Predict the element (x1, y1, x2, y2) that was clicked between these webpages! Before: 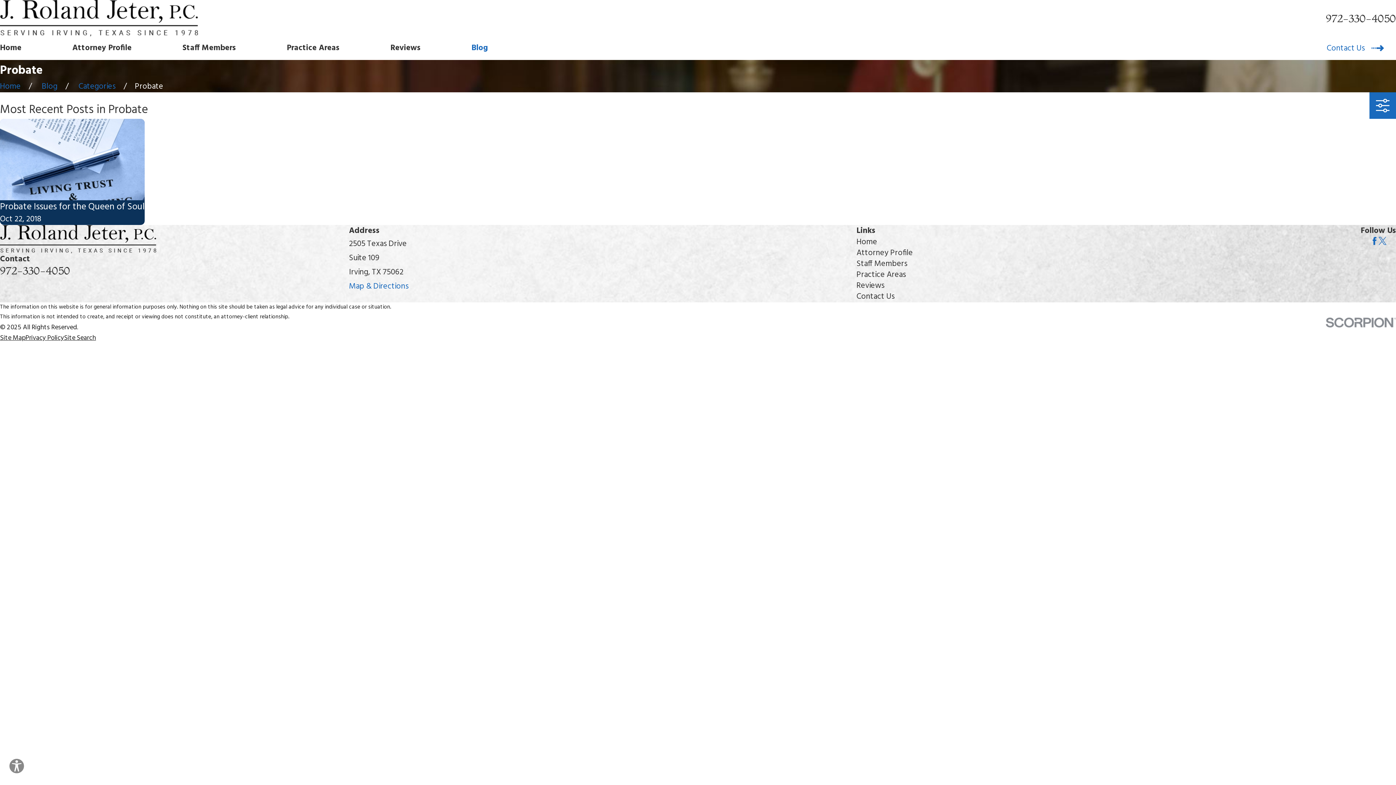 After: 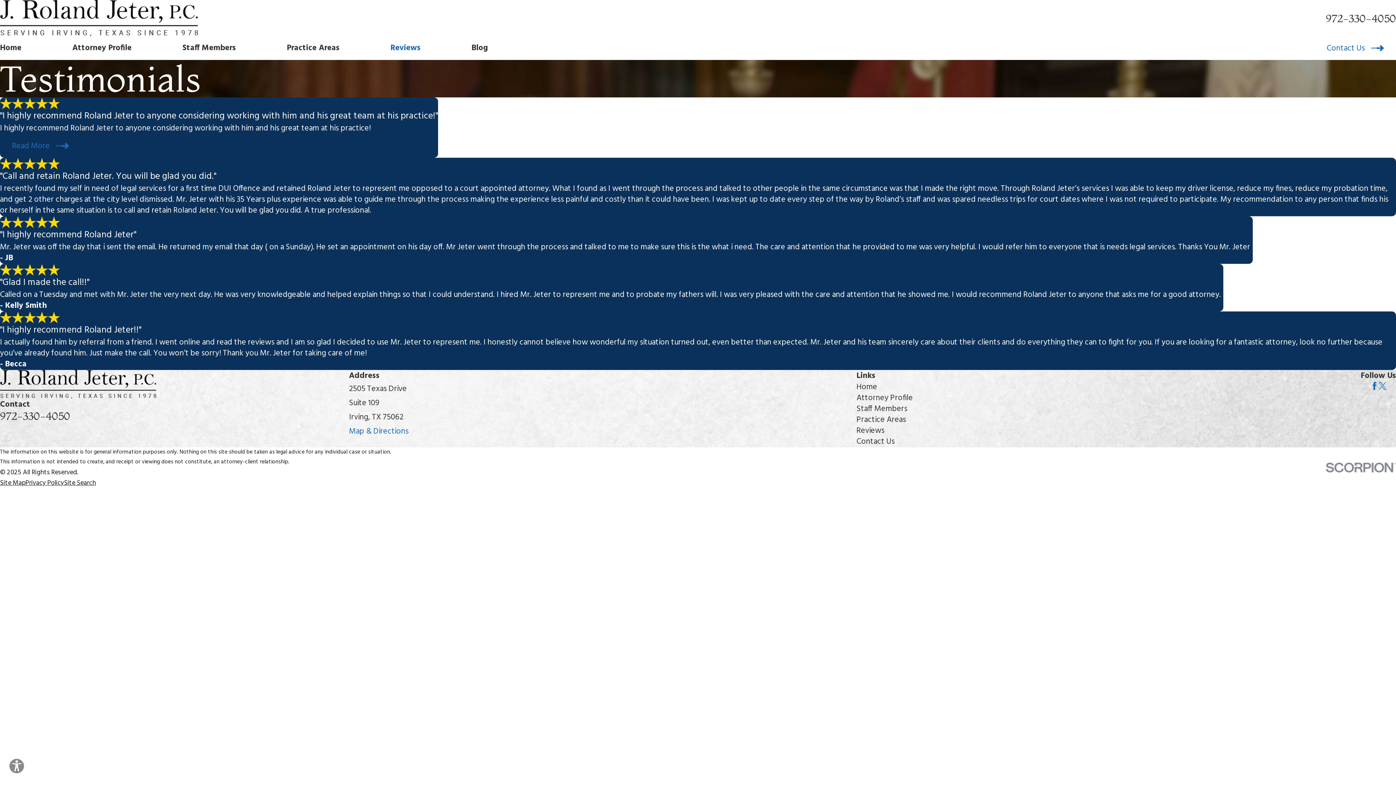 Action: label: Reviews bbox: (856, 279, 884, 292)